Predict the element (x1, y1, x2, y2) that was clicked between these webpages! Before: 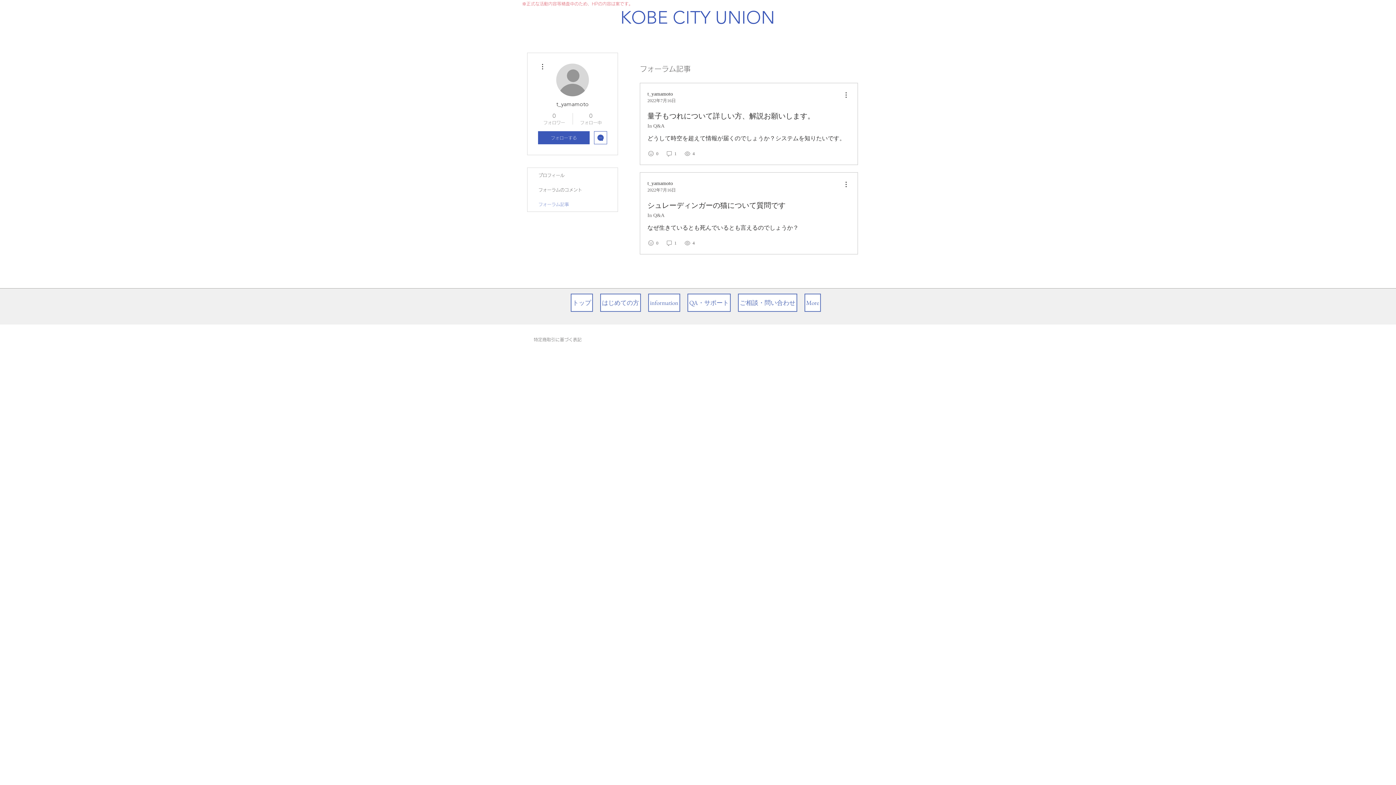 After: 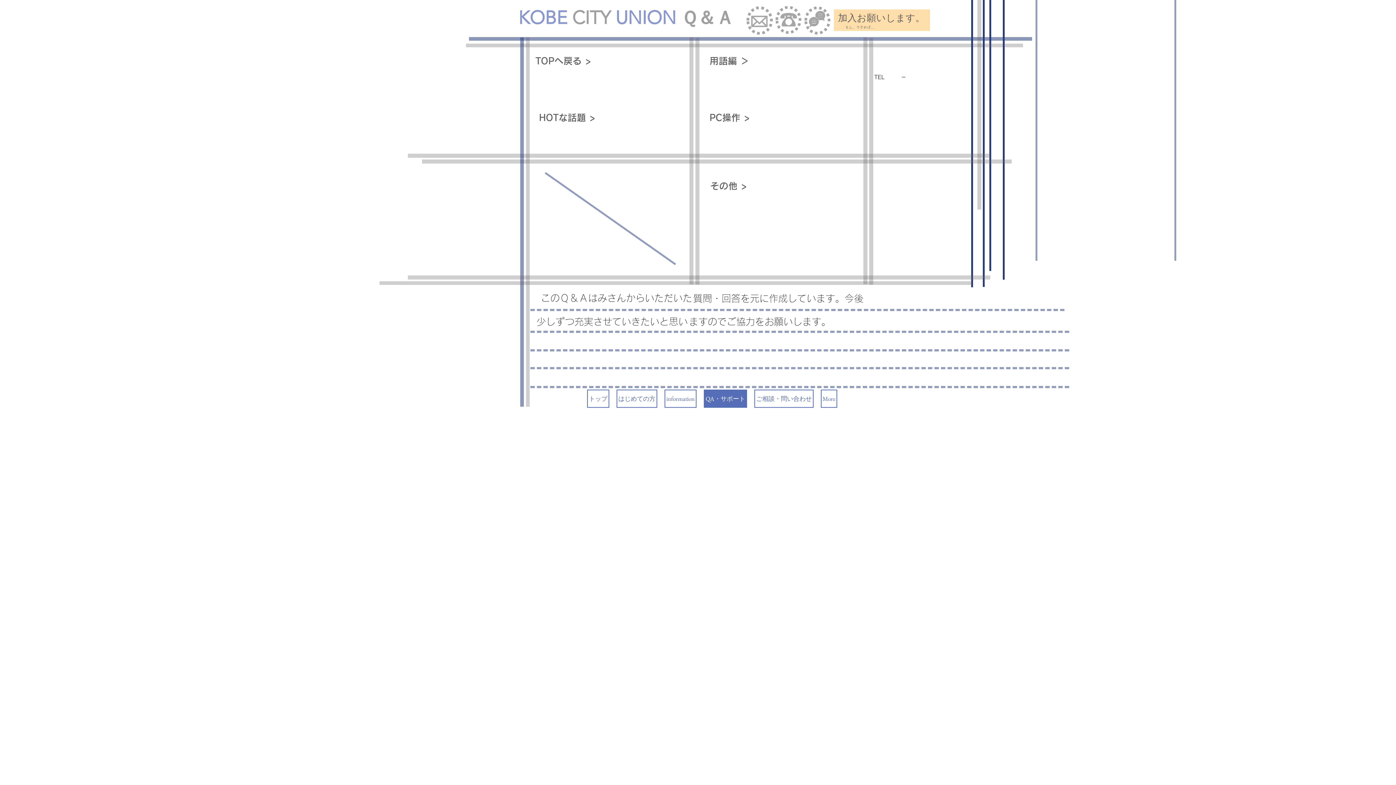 Action: bbox: (687, 293, 730, 312) label: QA・サポート